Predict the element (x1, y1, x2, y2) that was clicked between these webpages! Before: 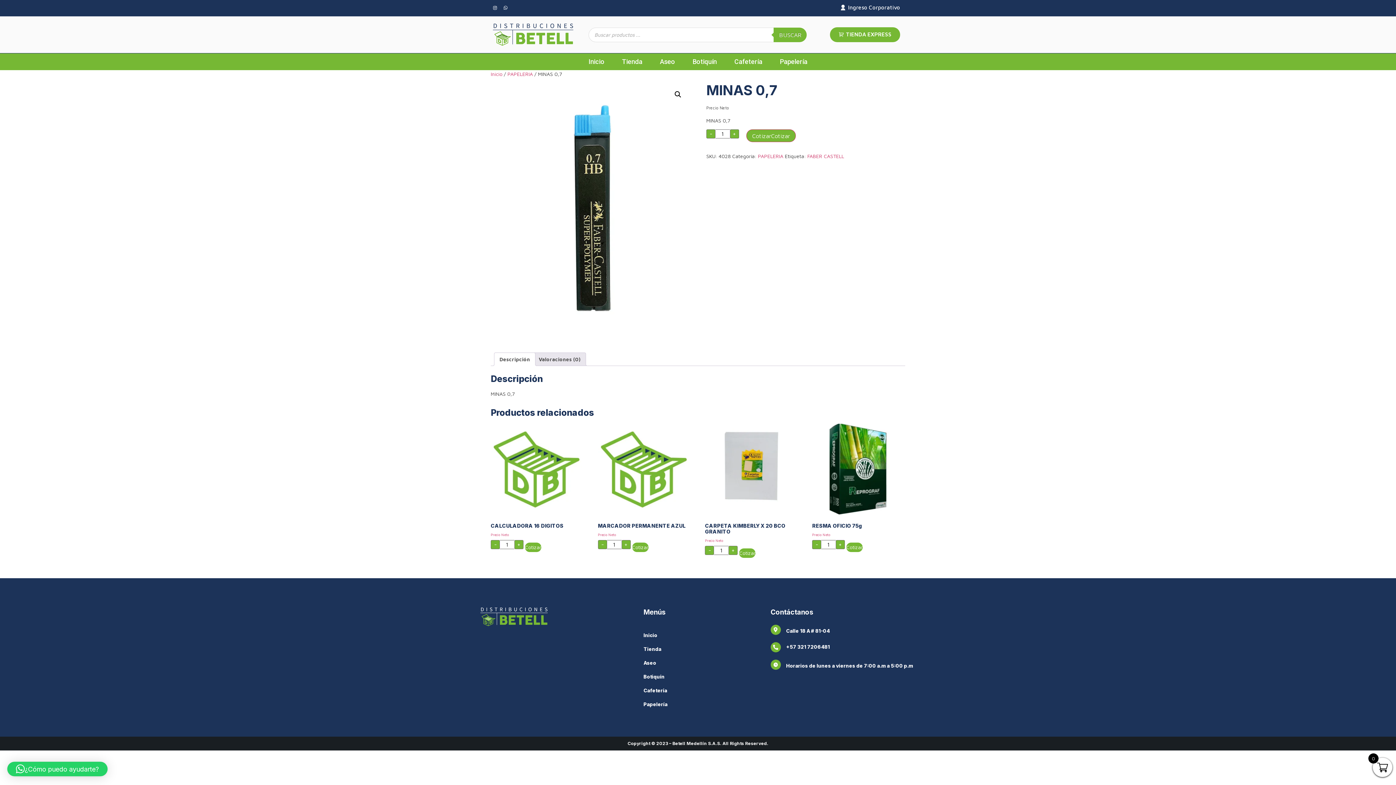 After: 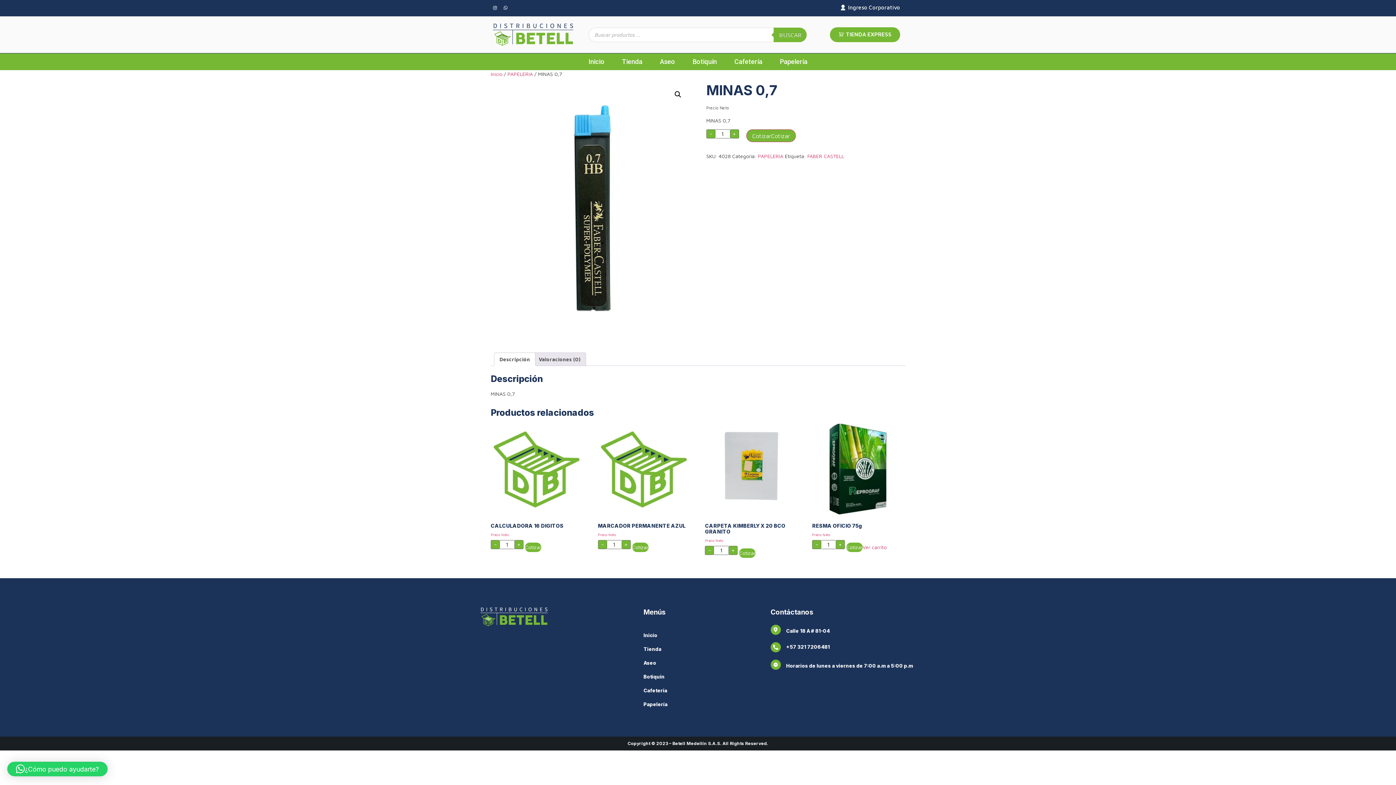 Action: bbox: (846, 542, 862, 552) label: Añadir al carrito: “RESMA OFICIO 75g”